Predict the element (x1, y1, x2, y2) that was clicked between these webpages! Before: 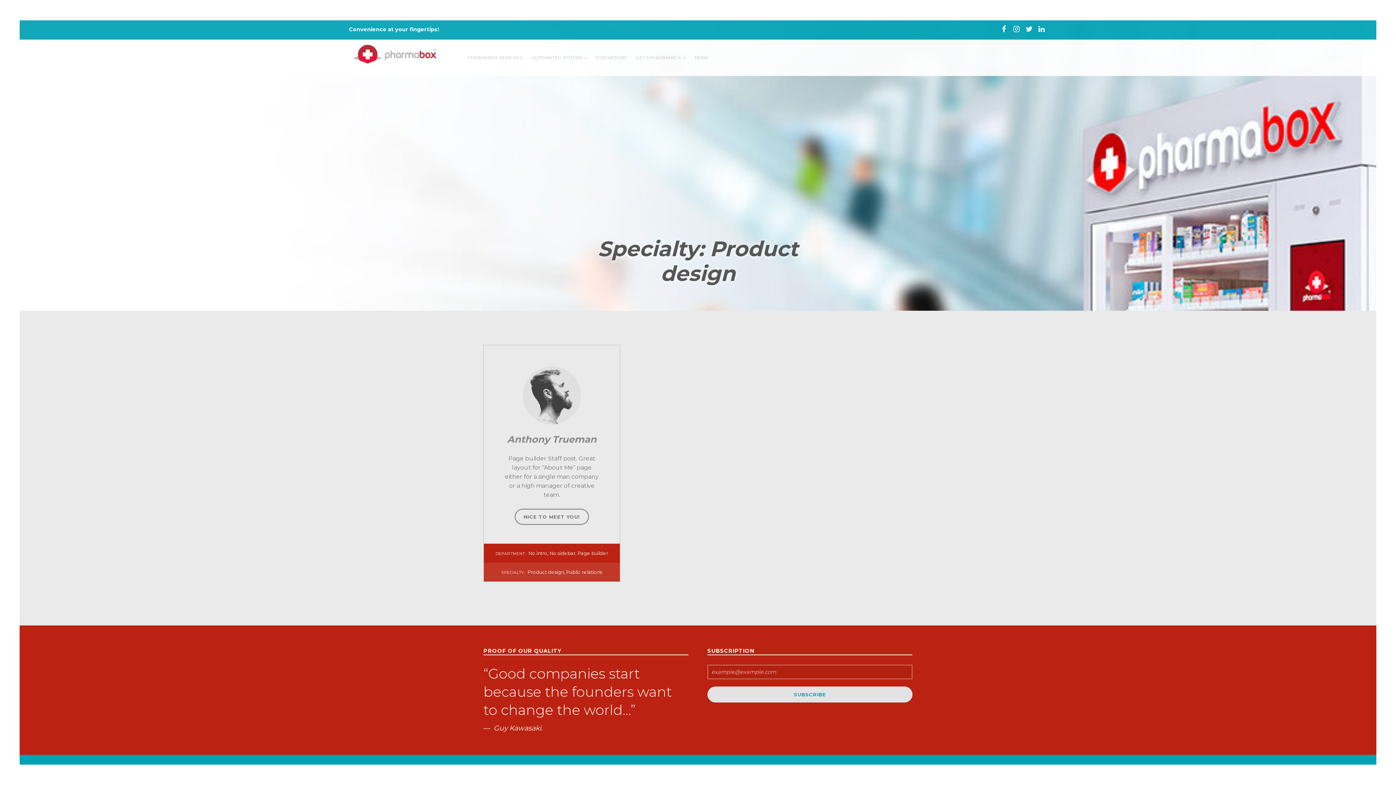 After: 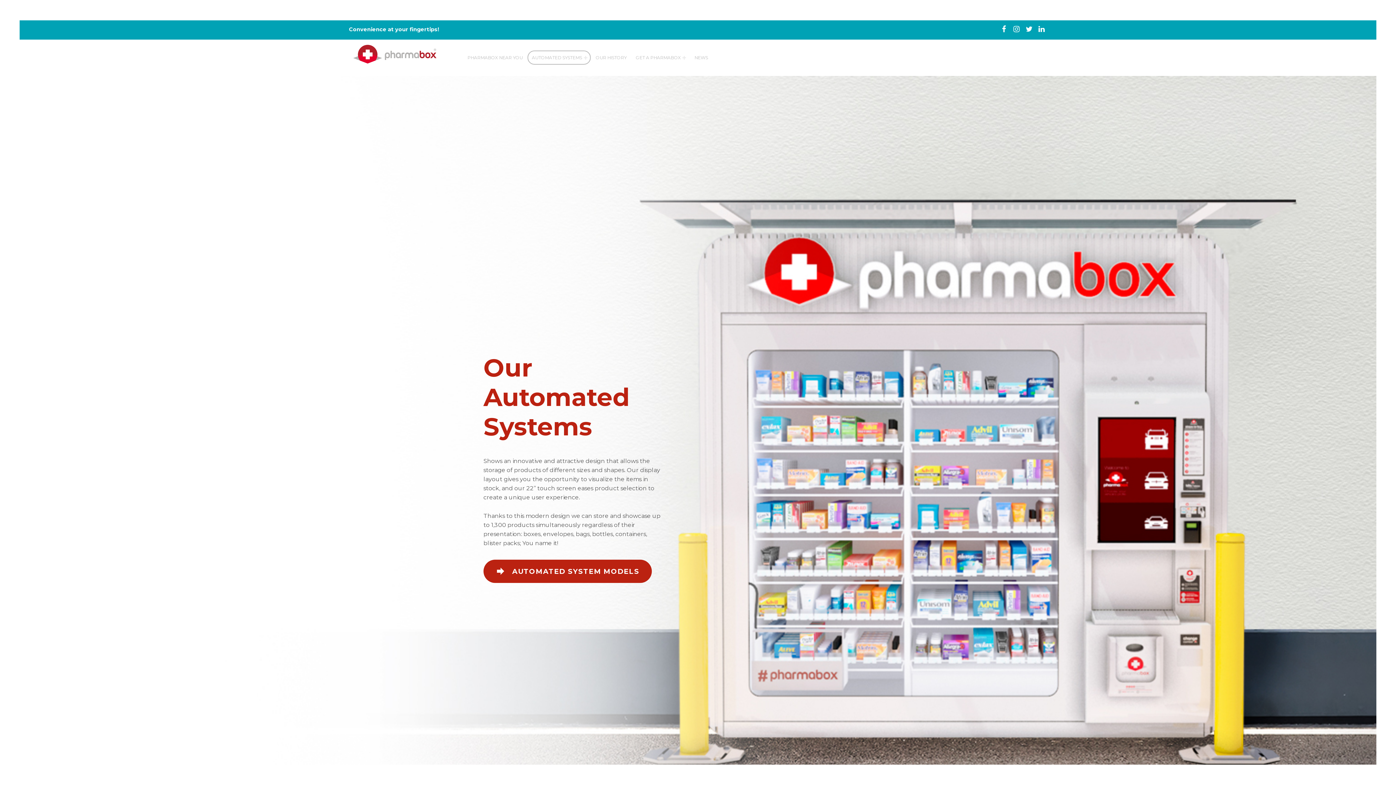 Action: bbox: (532, 51, 583, 64) label: AUTOMATED SYSTEMS